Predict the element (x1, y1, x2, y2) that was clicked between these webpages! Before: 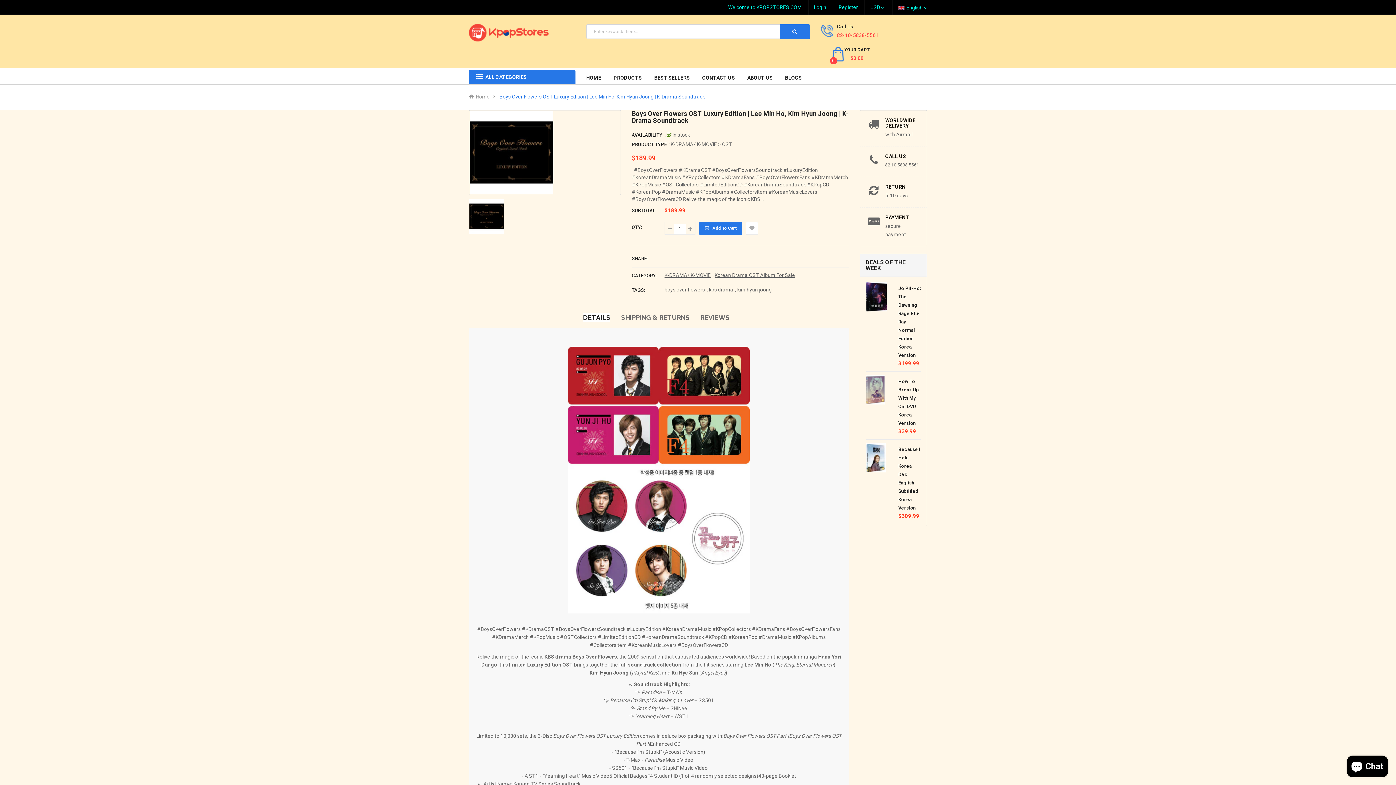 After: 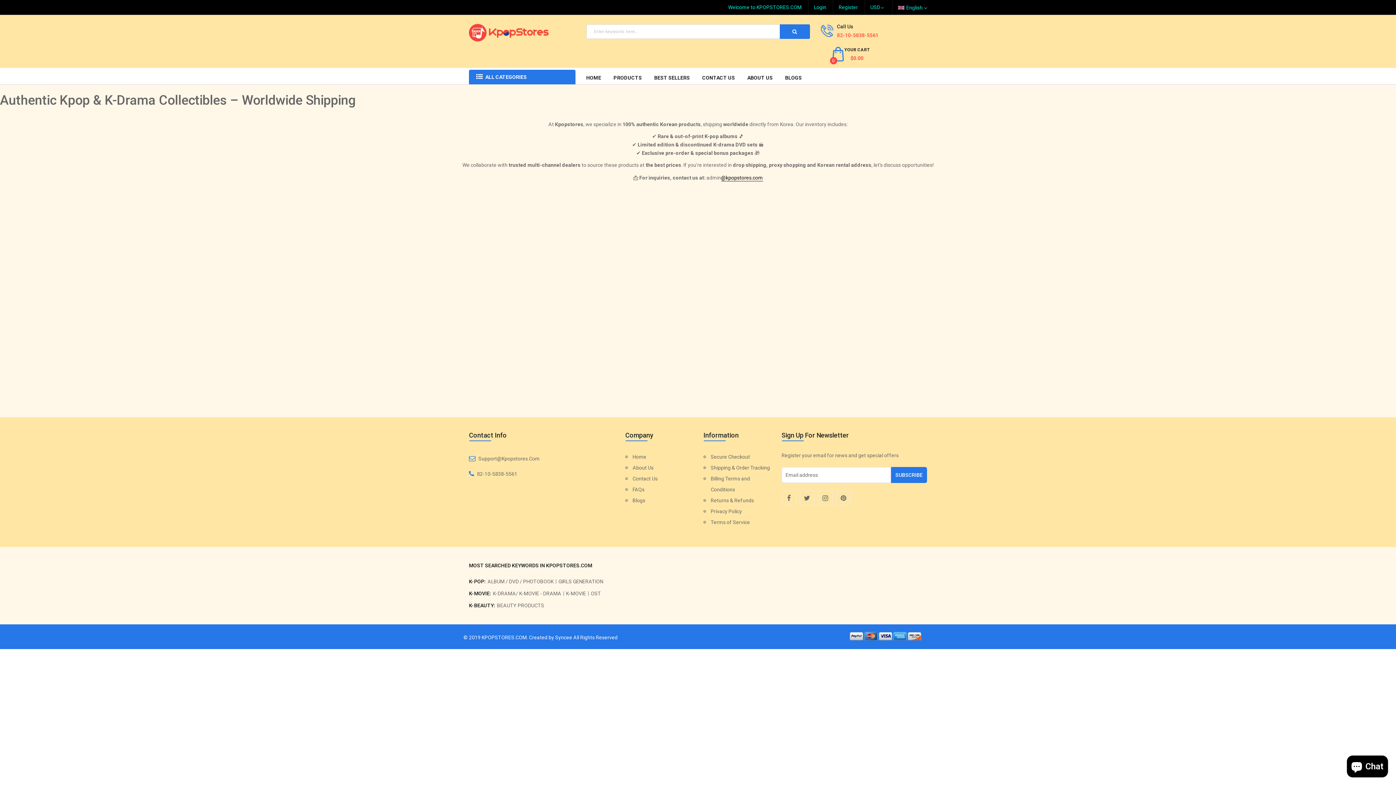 Action: label: ABOUT US bbox: (742, 68, 778, 84)